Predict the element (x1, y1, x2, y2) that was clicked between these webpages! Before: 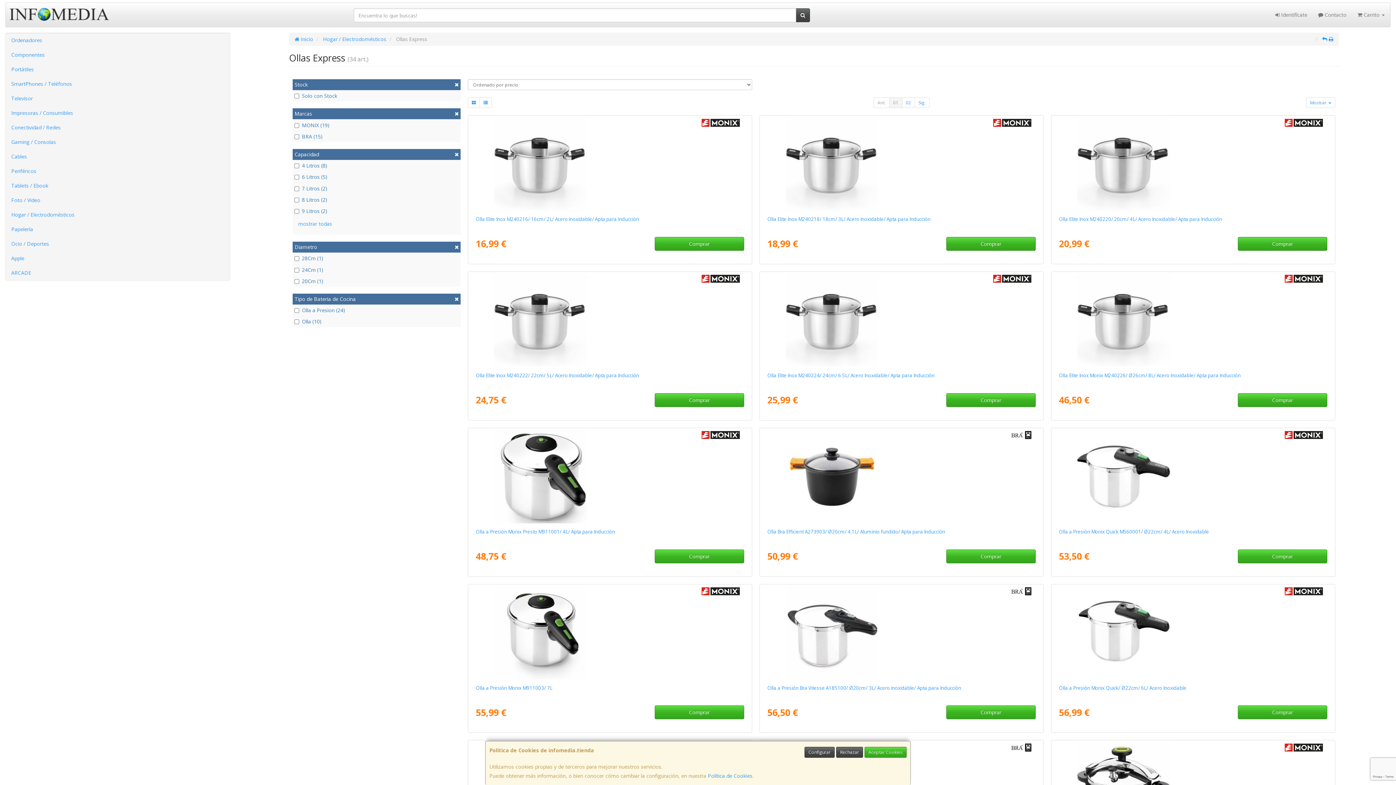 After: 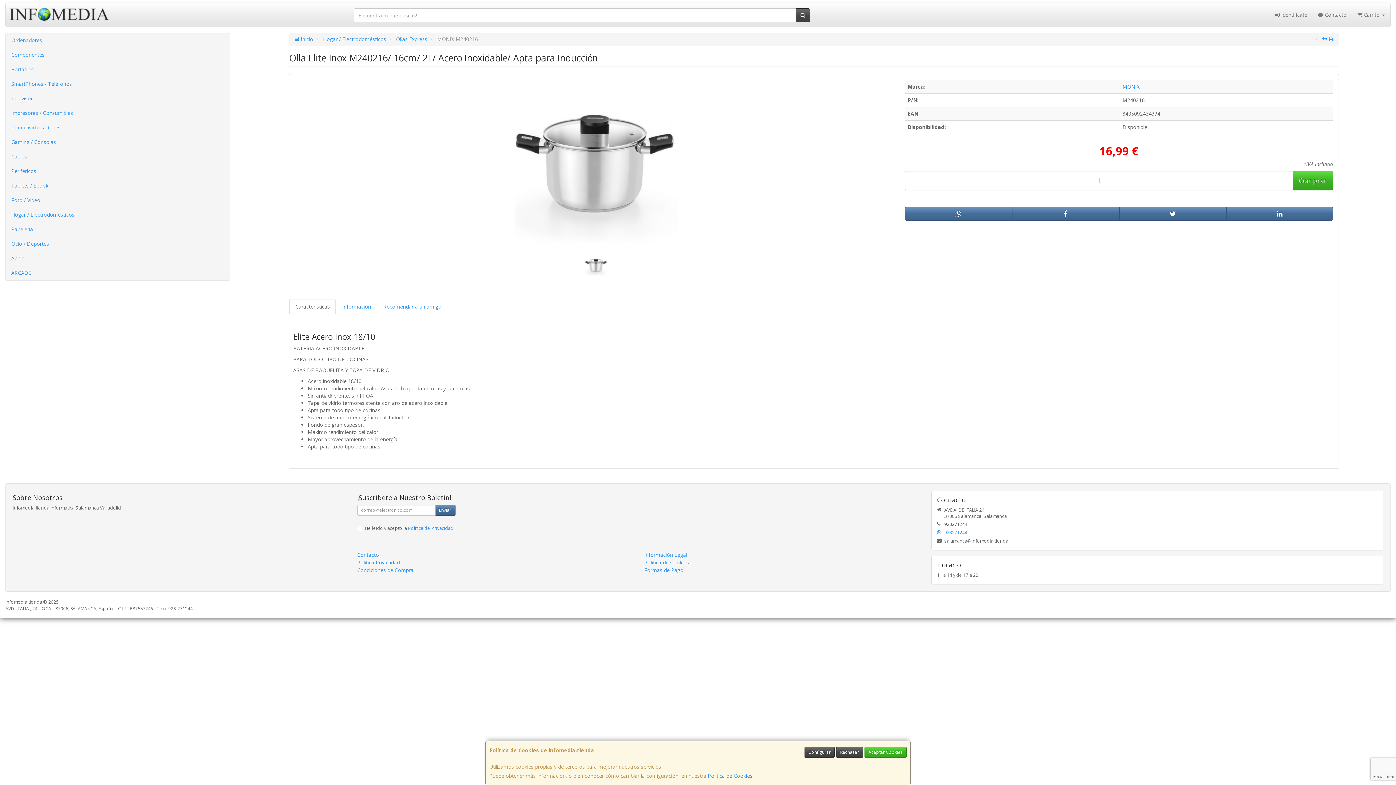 Action: bbox: (475, 216, 639, 222) label: Olla Elite Inox M240216/ 16cm/ 2L/ Acero Inoxidable/ Apta para Inducción